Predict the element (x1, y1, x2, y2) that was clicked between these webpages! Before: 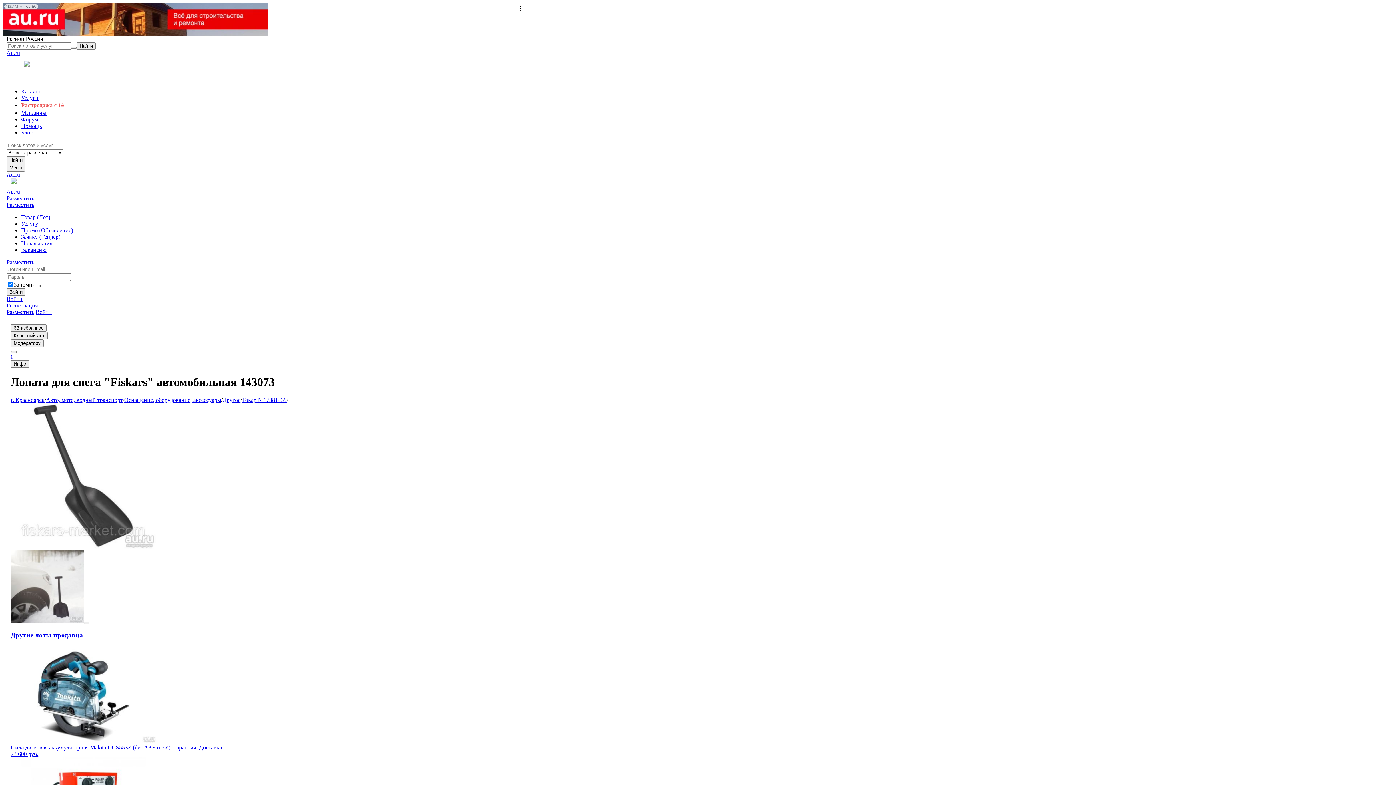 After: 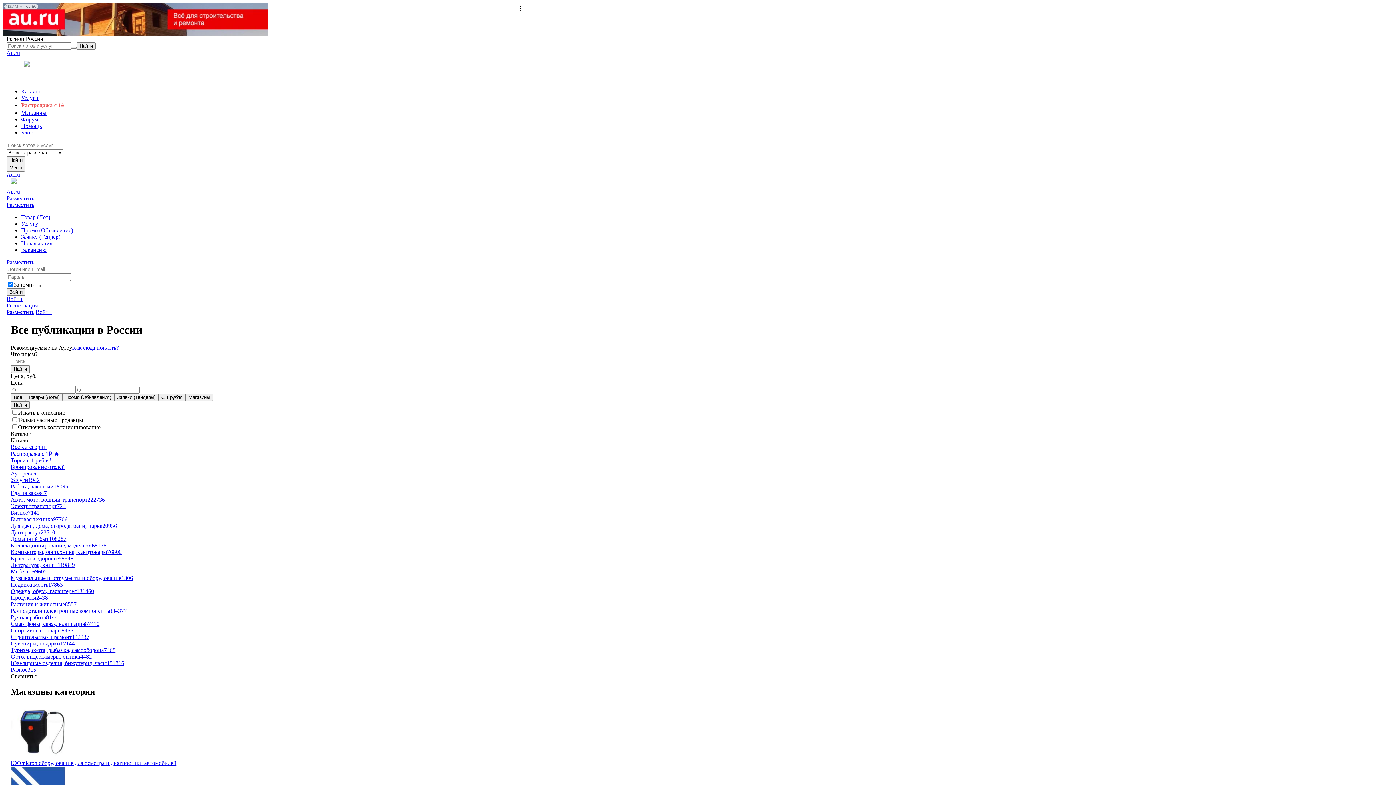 Action: label: Найти bbox: (6, 156, 25, 164)